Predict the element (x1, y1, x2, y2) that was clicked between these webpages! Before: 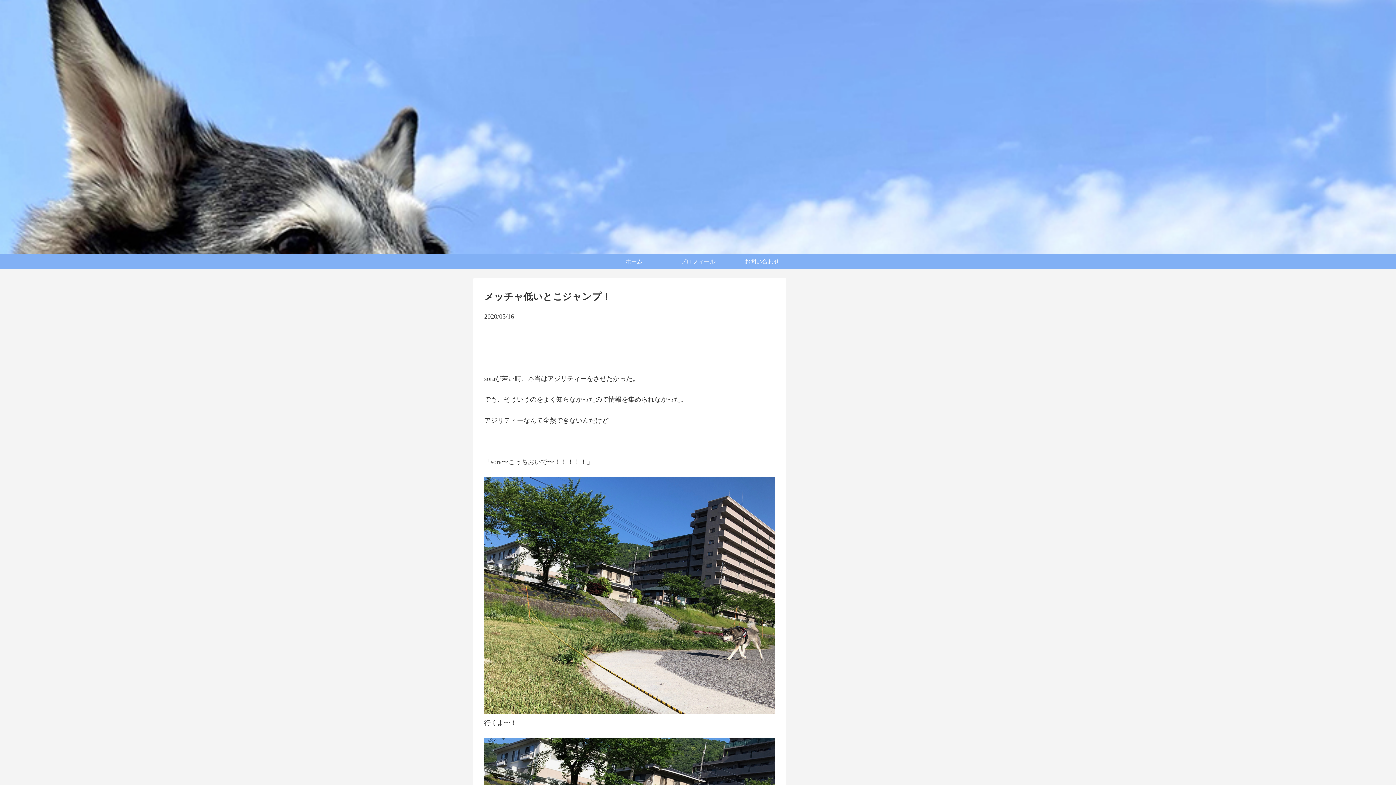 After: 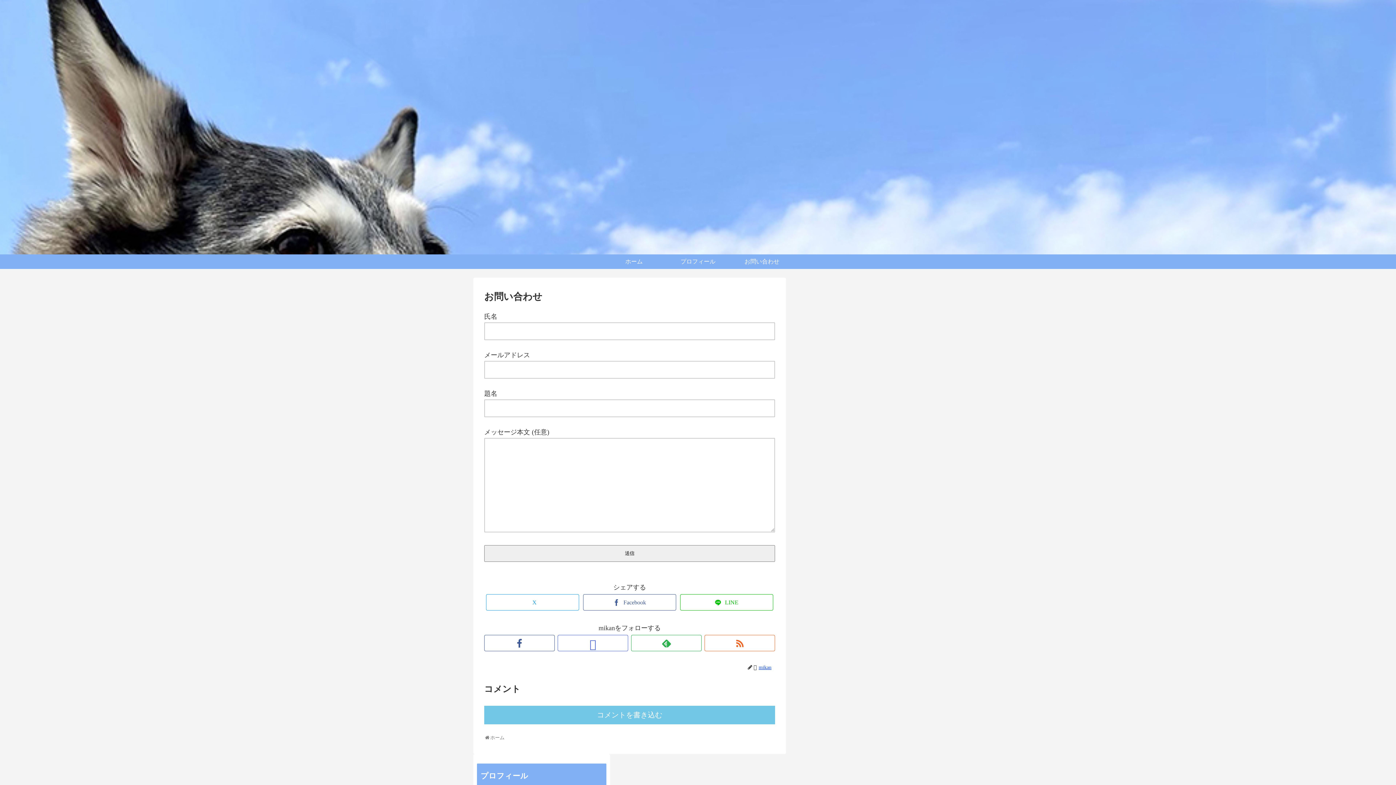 Action: bbox: (730, 254, 794, 269) label: お問い合わせ